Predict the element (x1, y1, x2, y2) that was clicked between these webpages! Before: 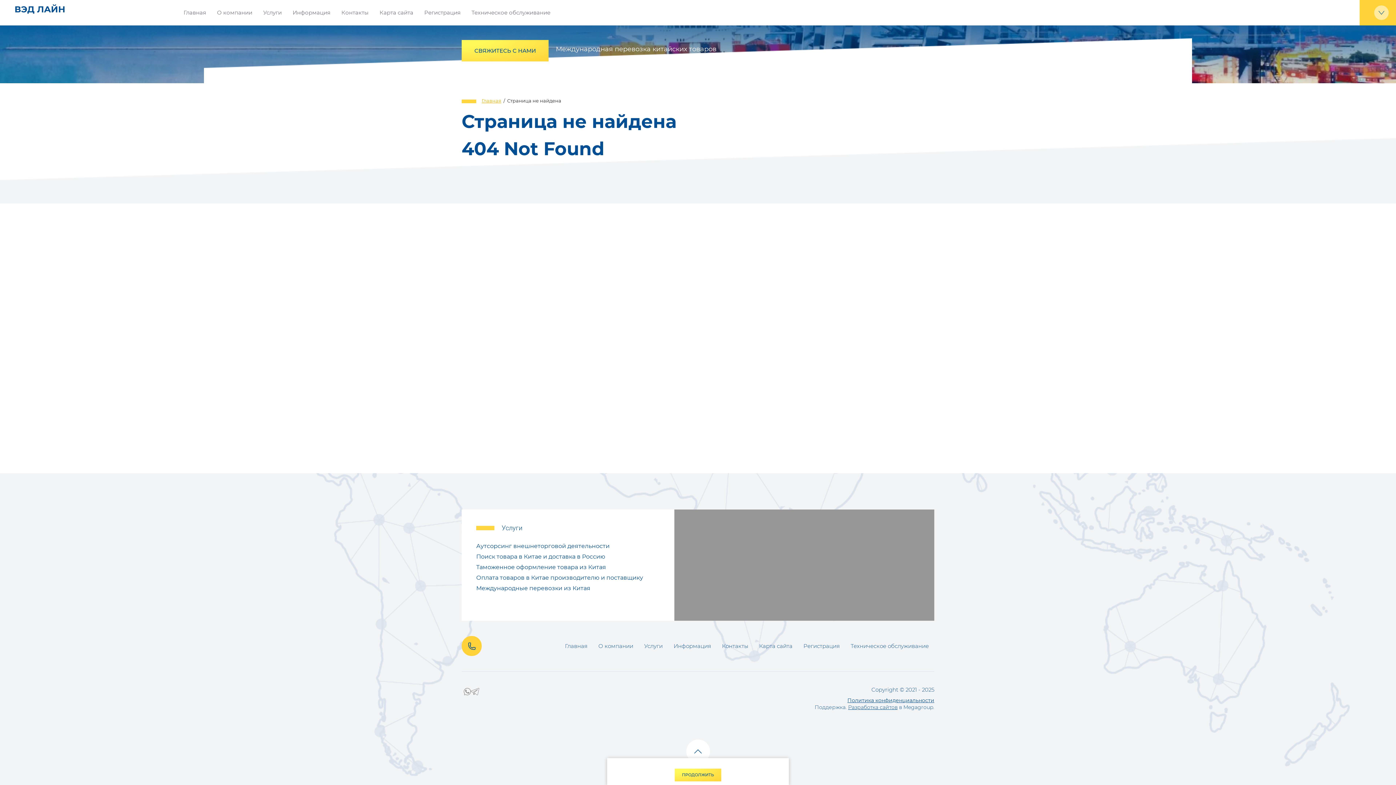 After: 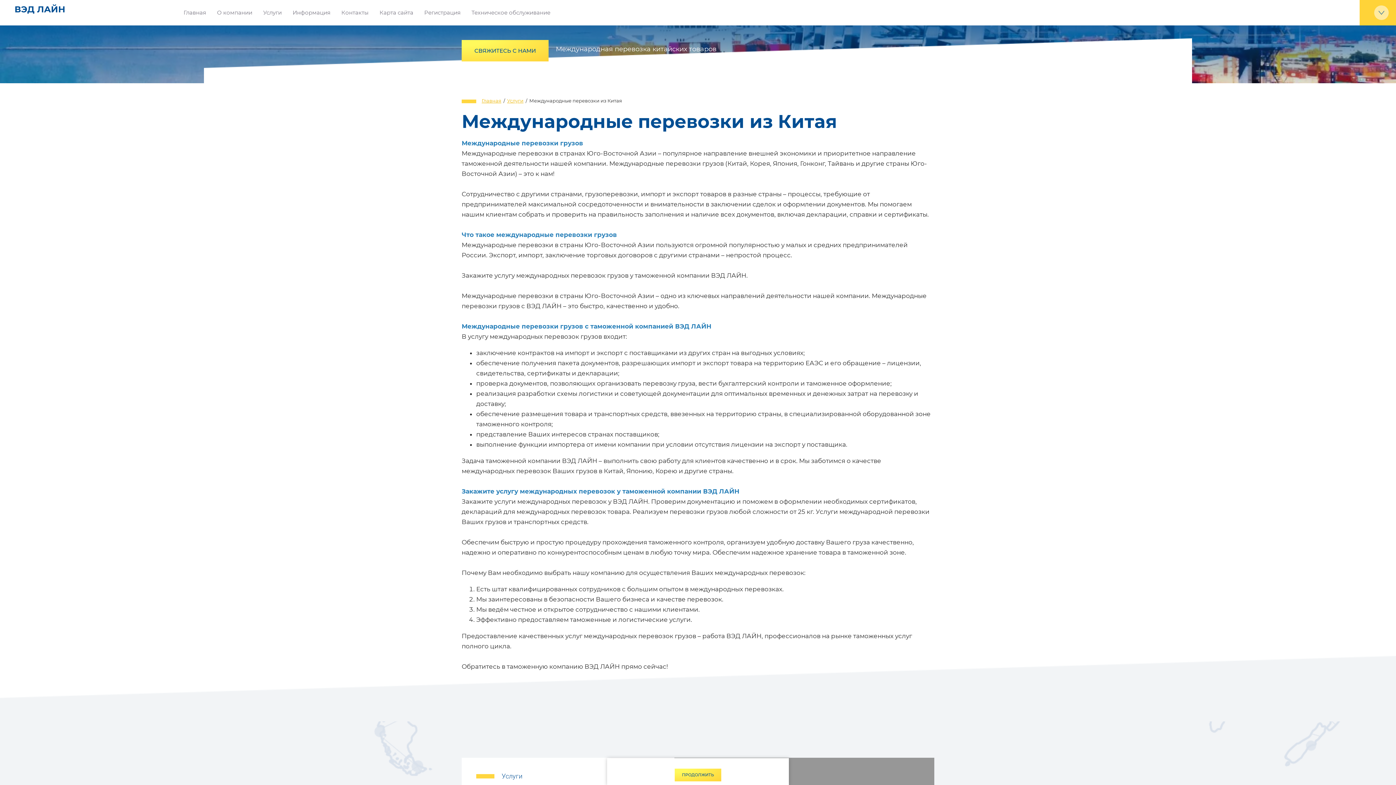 Action: bbox: (476, 585, 660, 592) label: Международные перевозки из Китая